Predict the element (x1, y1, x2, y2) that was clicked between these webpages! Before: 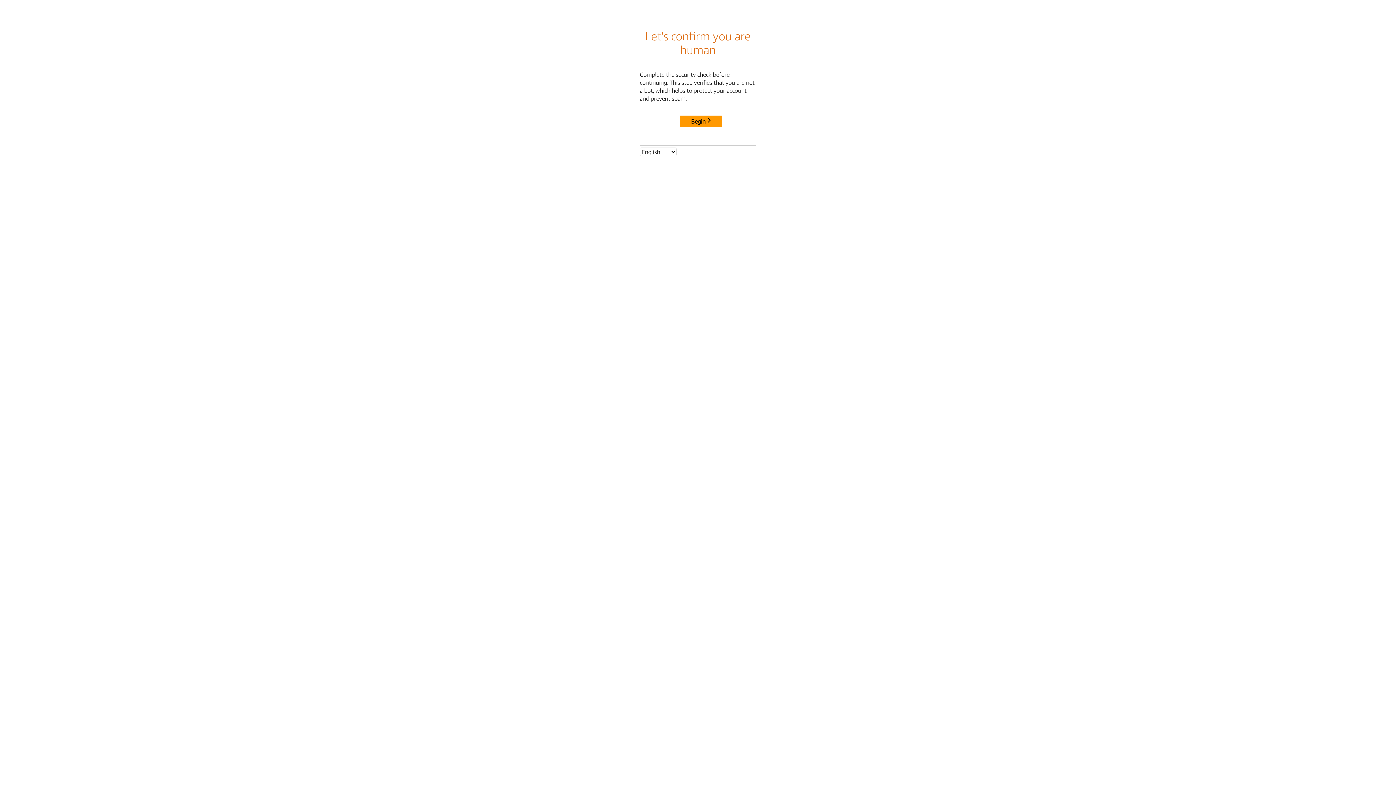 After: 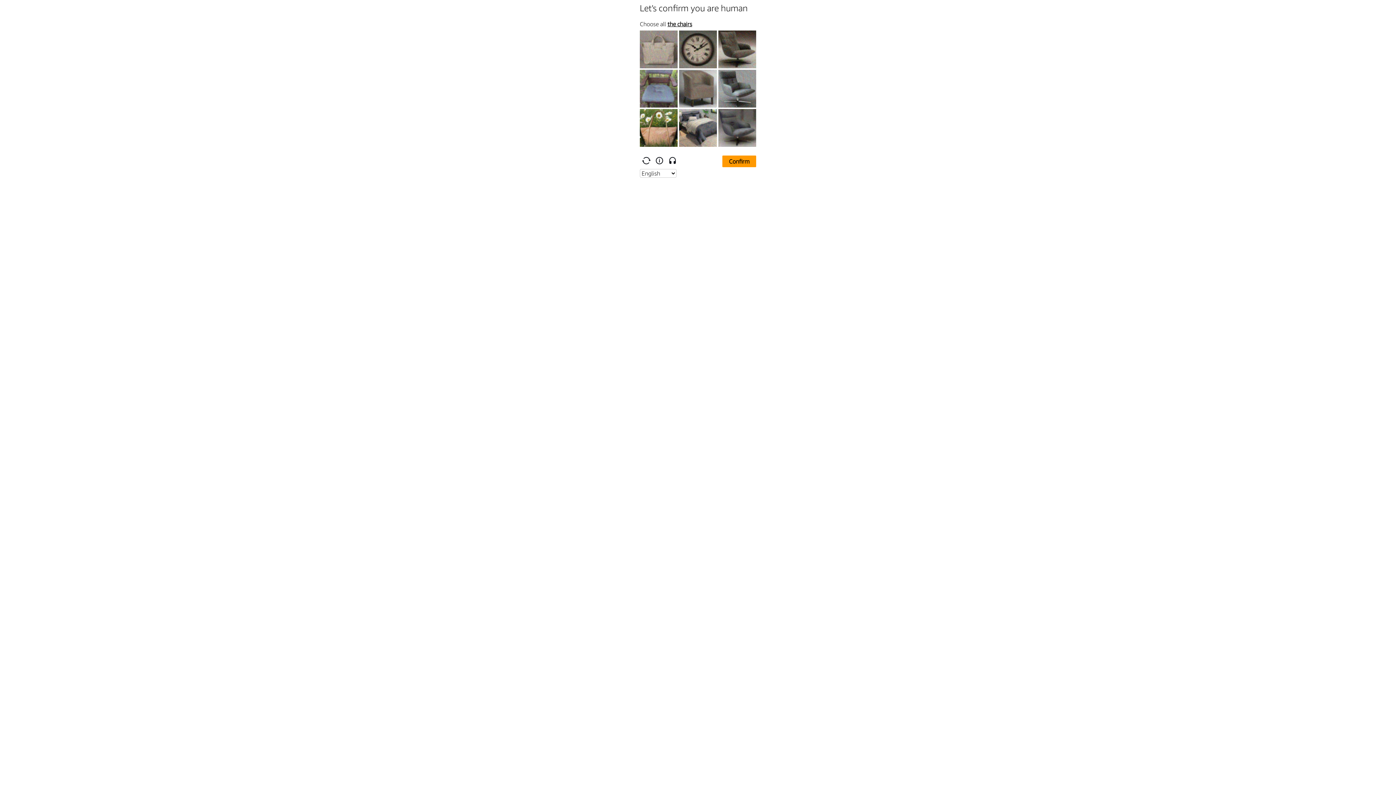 Action: label: Begin bbox: (680, 115, 722, 127)